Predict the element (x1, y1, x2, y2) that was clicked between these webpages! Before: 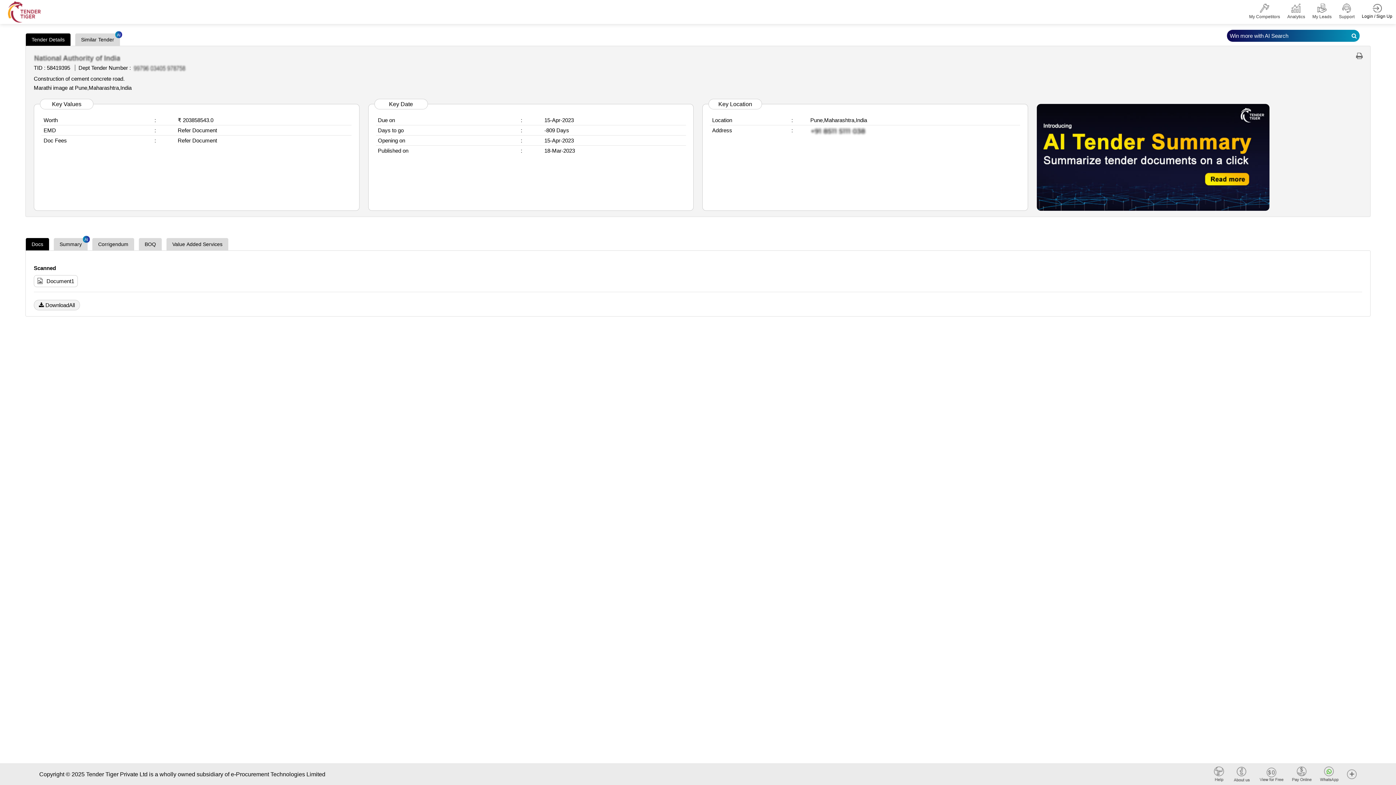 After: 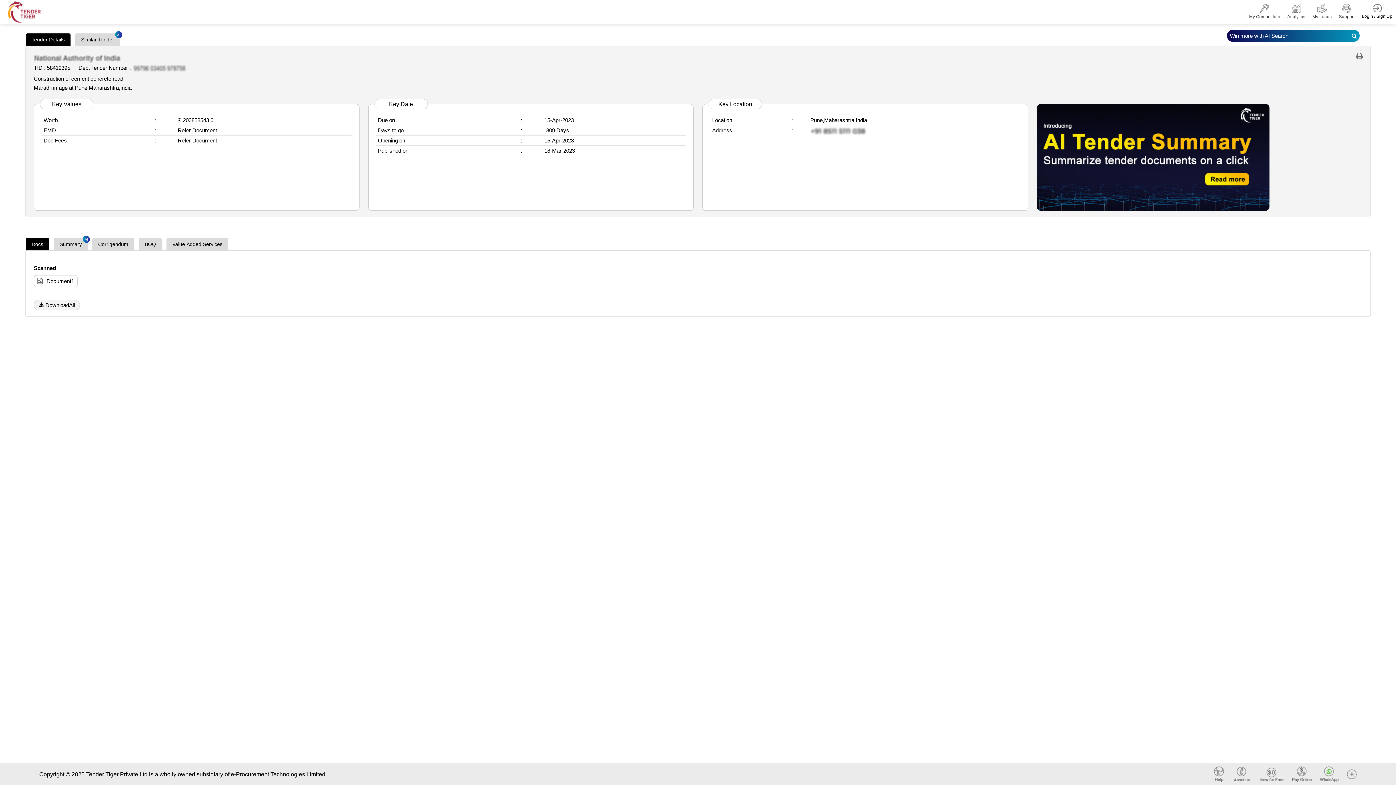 Action: bbox: (1354, 51, 1364, 60)